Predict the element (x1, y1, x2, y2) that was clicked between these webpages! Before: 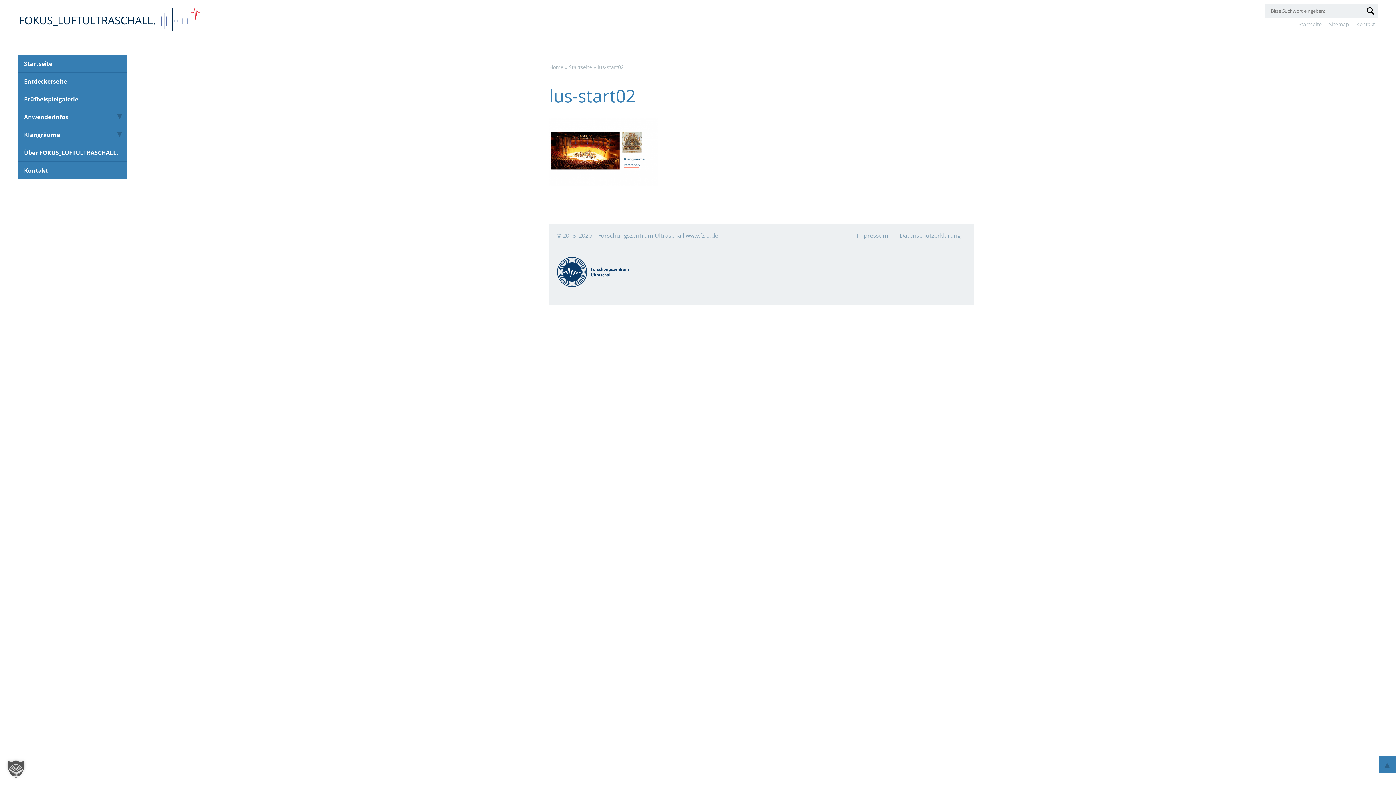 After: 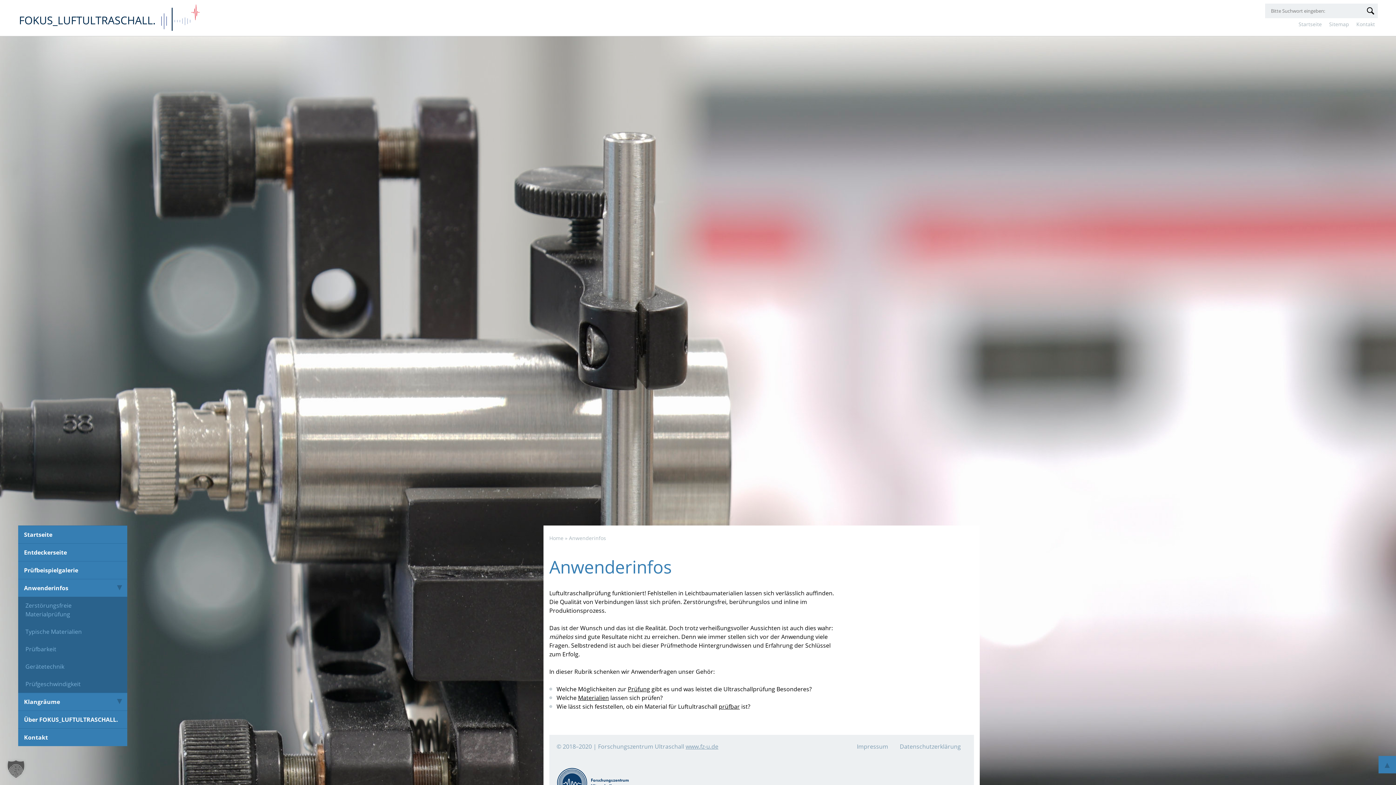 Action: label: Anwenderinfos bbox: (18, 108, 127, 125)